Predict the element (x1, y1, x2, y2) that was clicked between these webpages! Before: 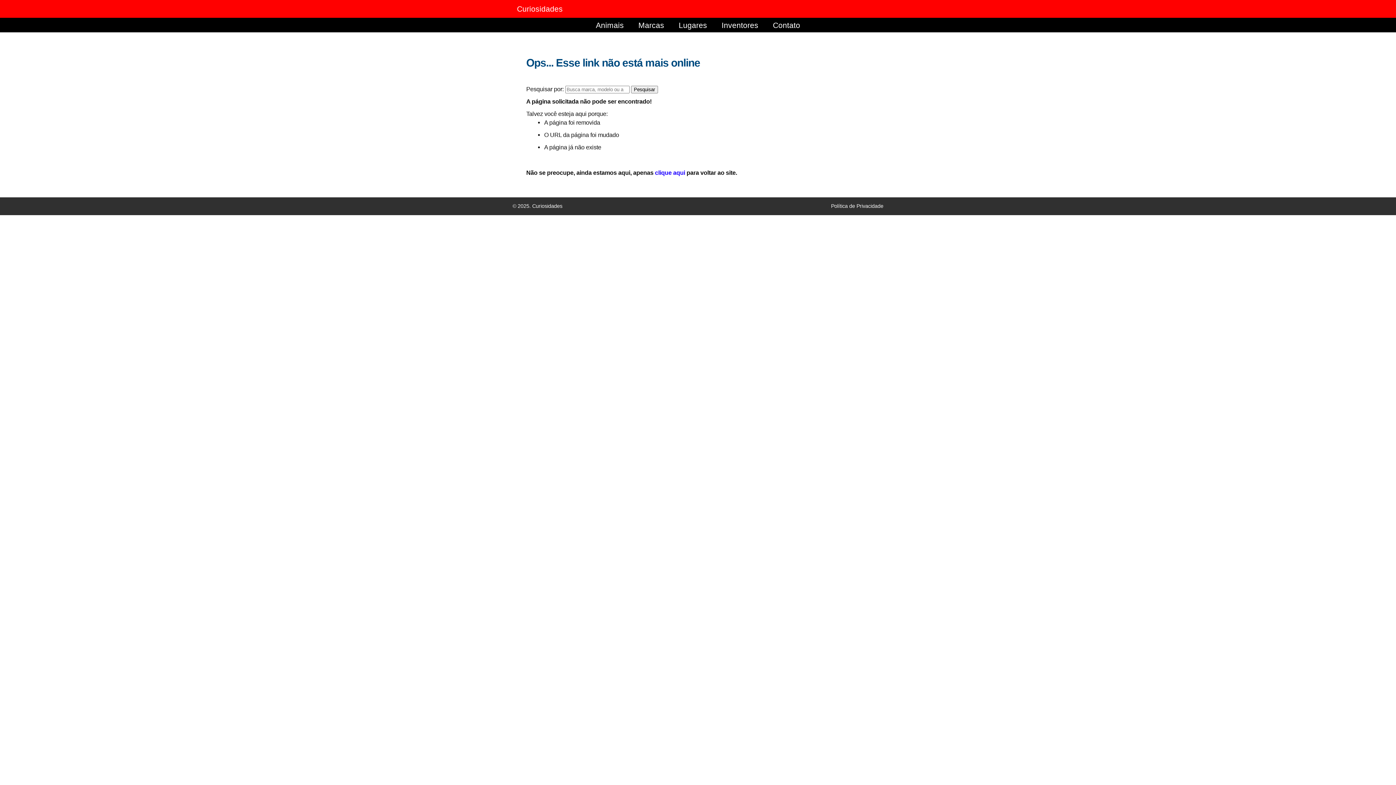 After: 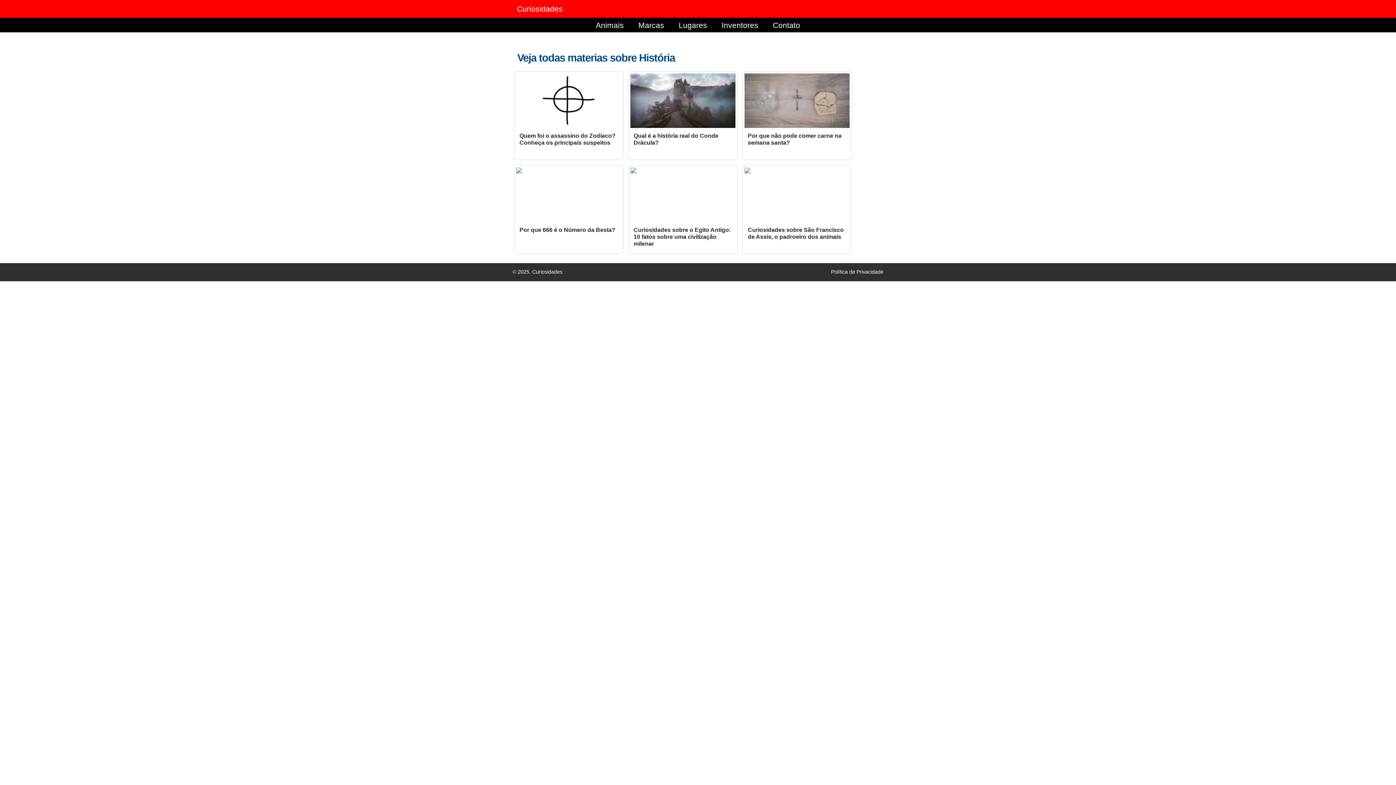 Action: bbox: (714, 12, 765, 38) label: Inventores